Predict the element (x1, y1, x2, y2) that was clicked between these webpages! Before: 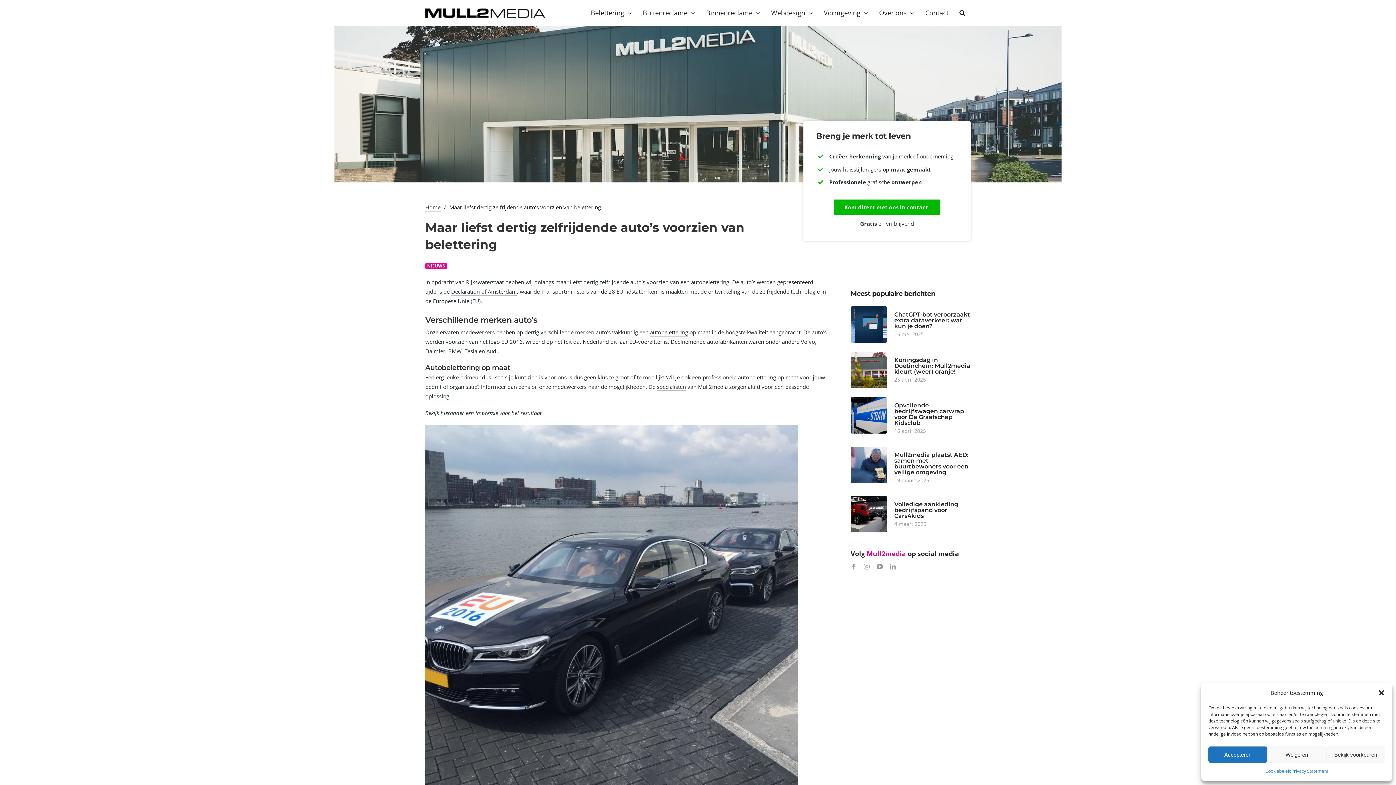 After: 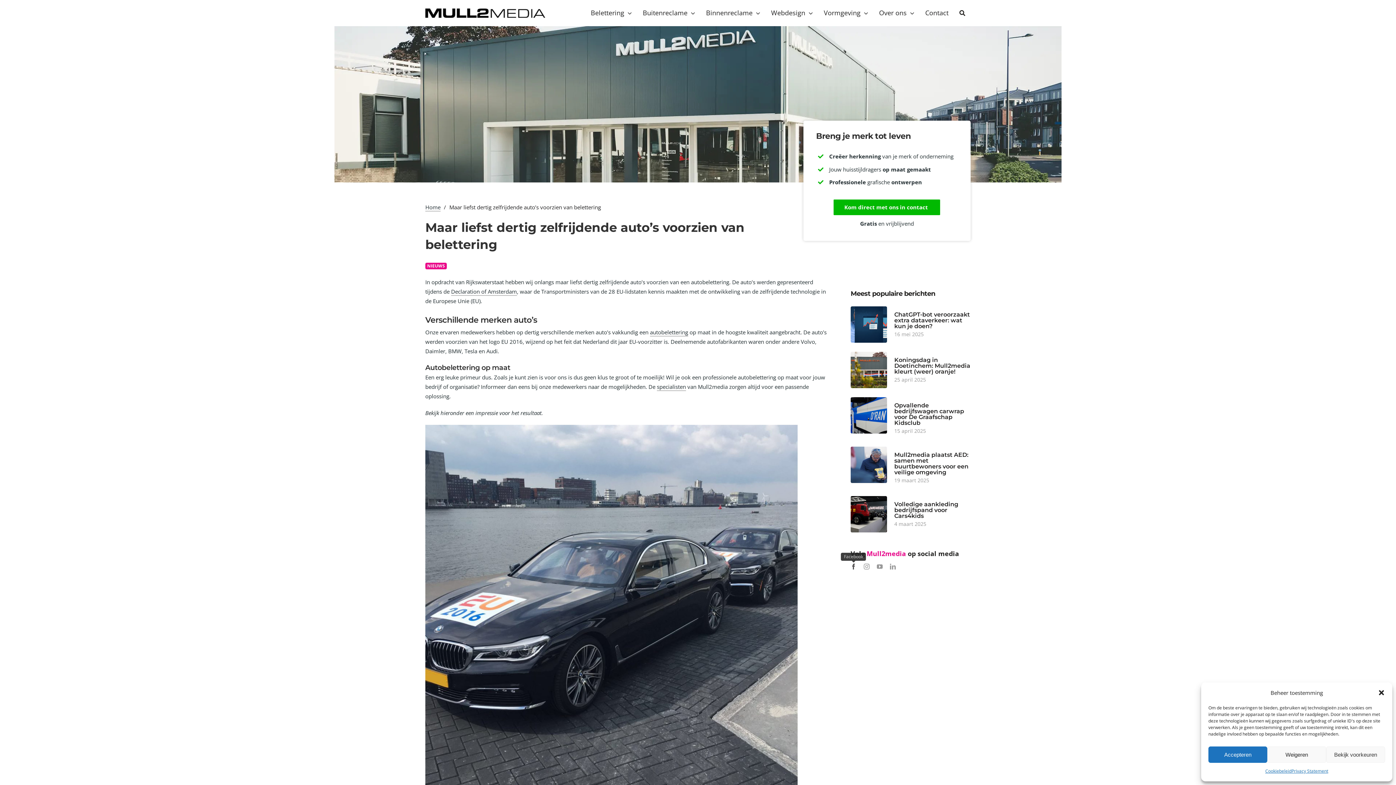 Action: label: facebook bbox: (850, 564, 856, 569)